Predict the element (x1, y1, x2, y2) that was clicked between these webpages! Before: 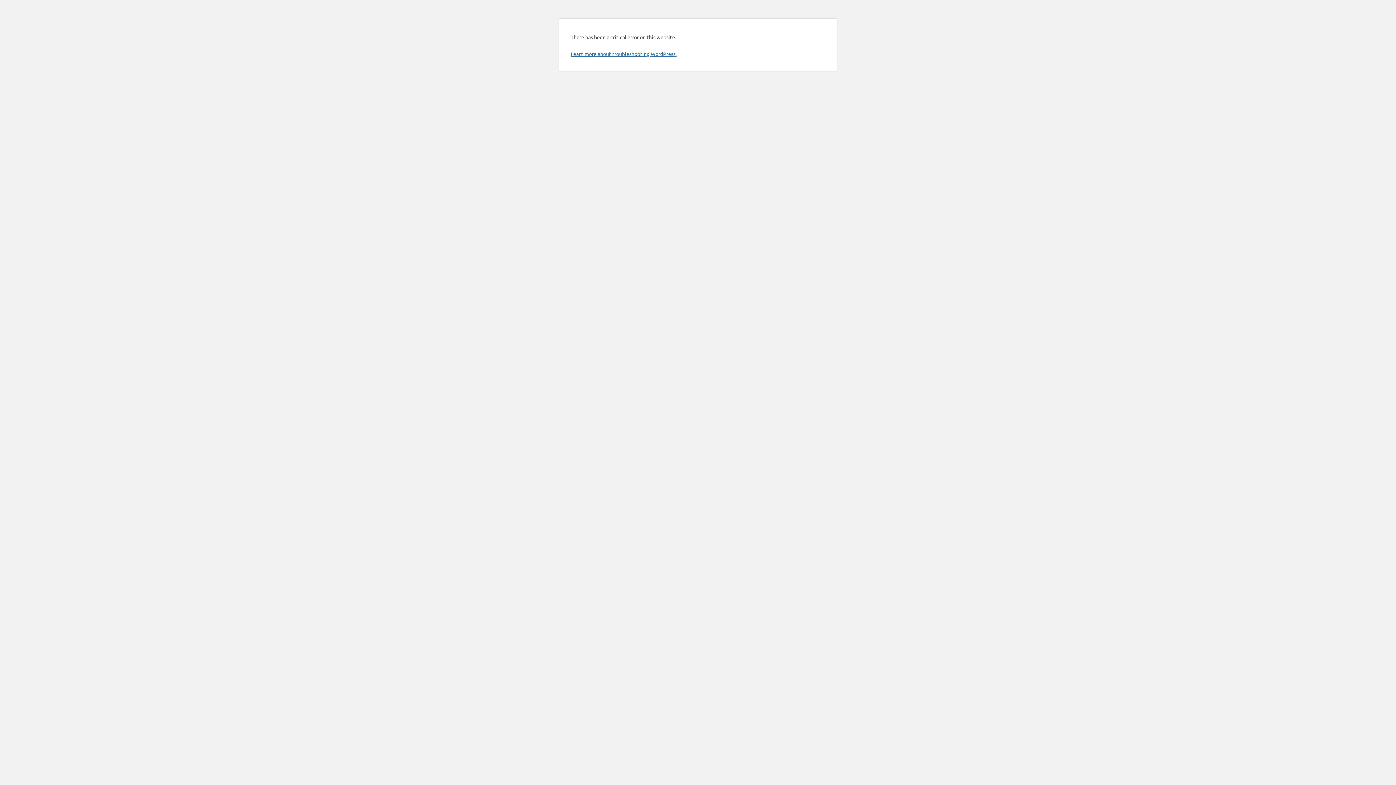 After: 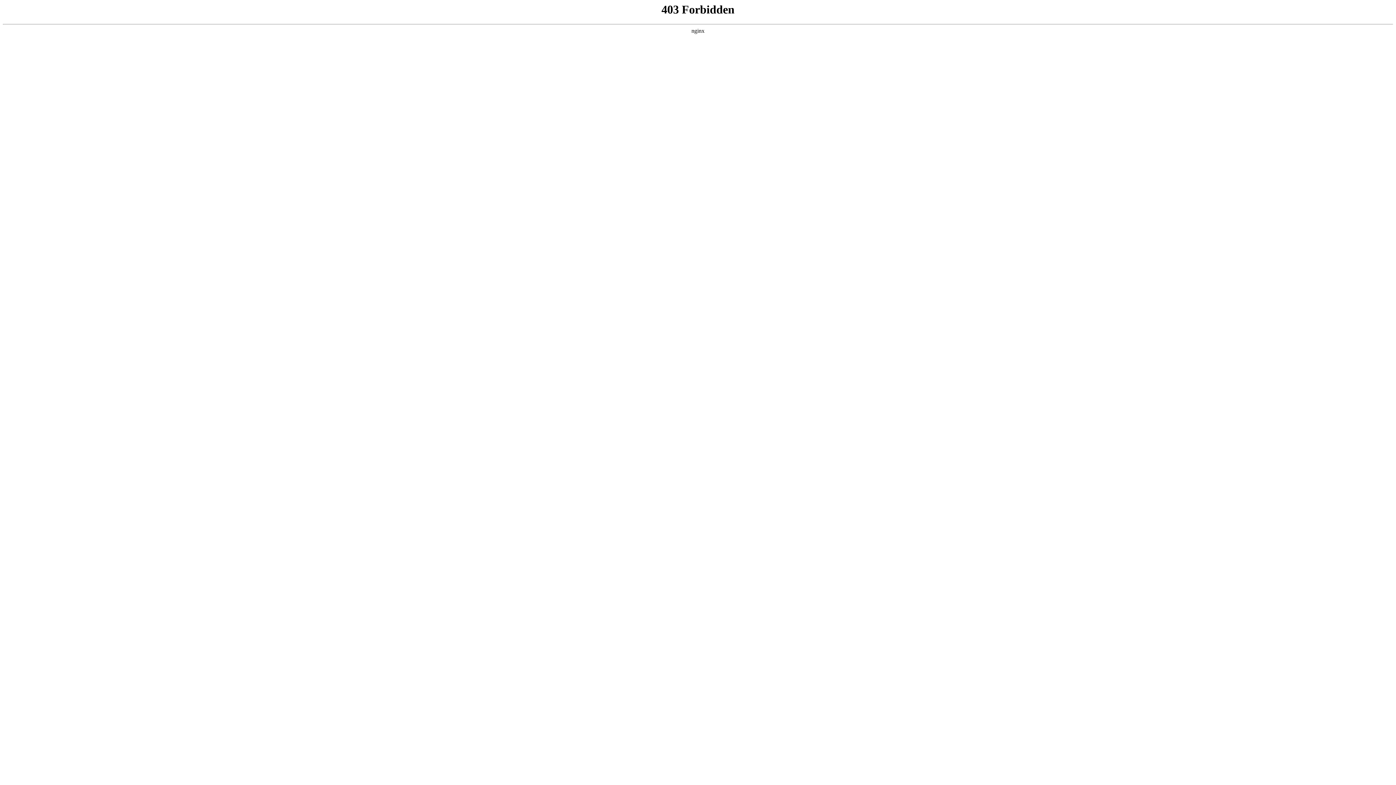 Action: label: Learn more about troubleshooting WordPress. bbox: (570, 50, 676, 57)